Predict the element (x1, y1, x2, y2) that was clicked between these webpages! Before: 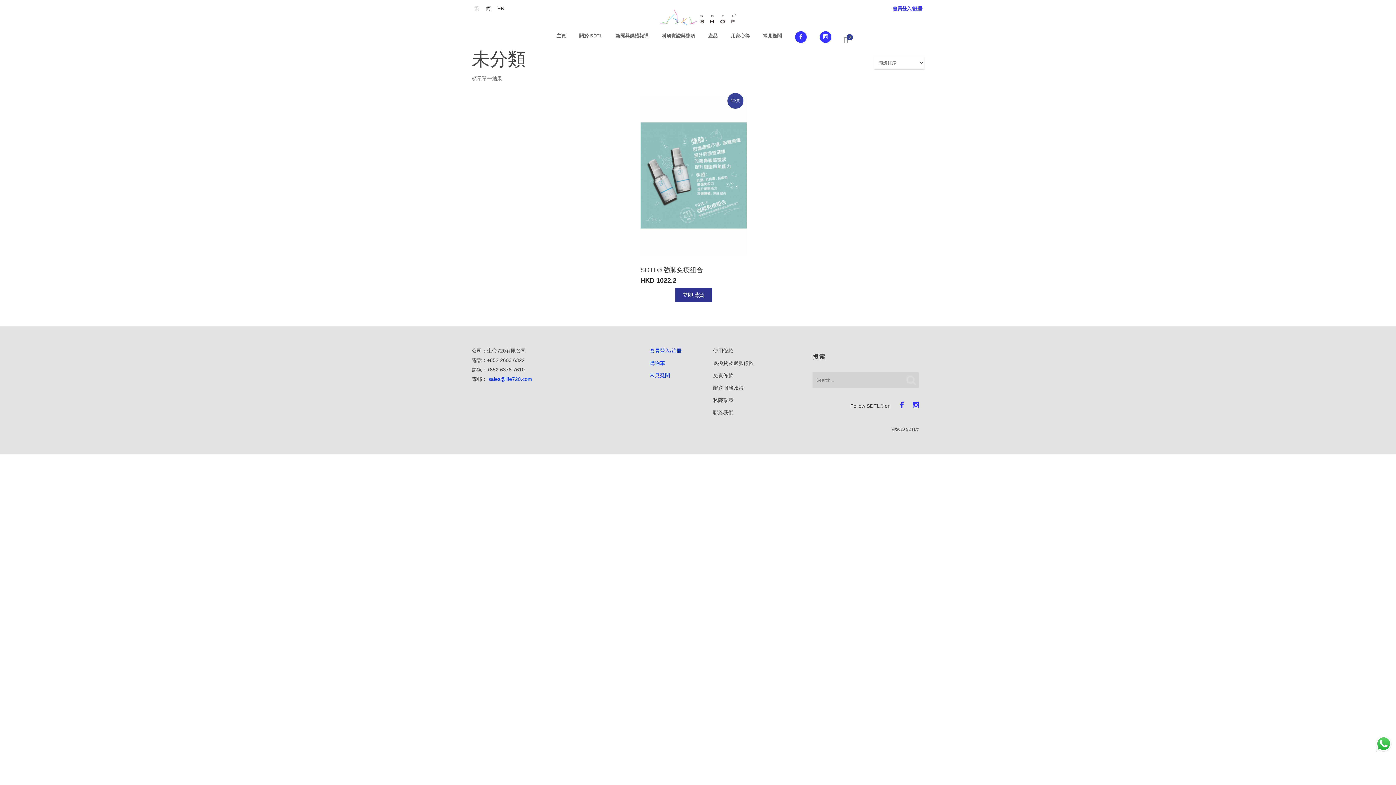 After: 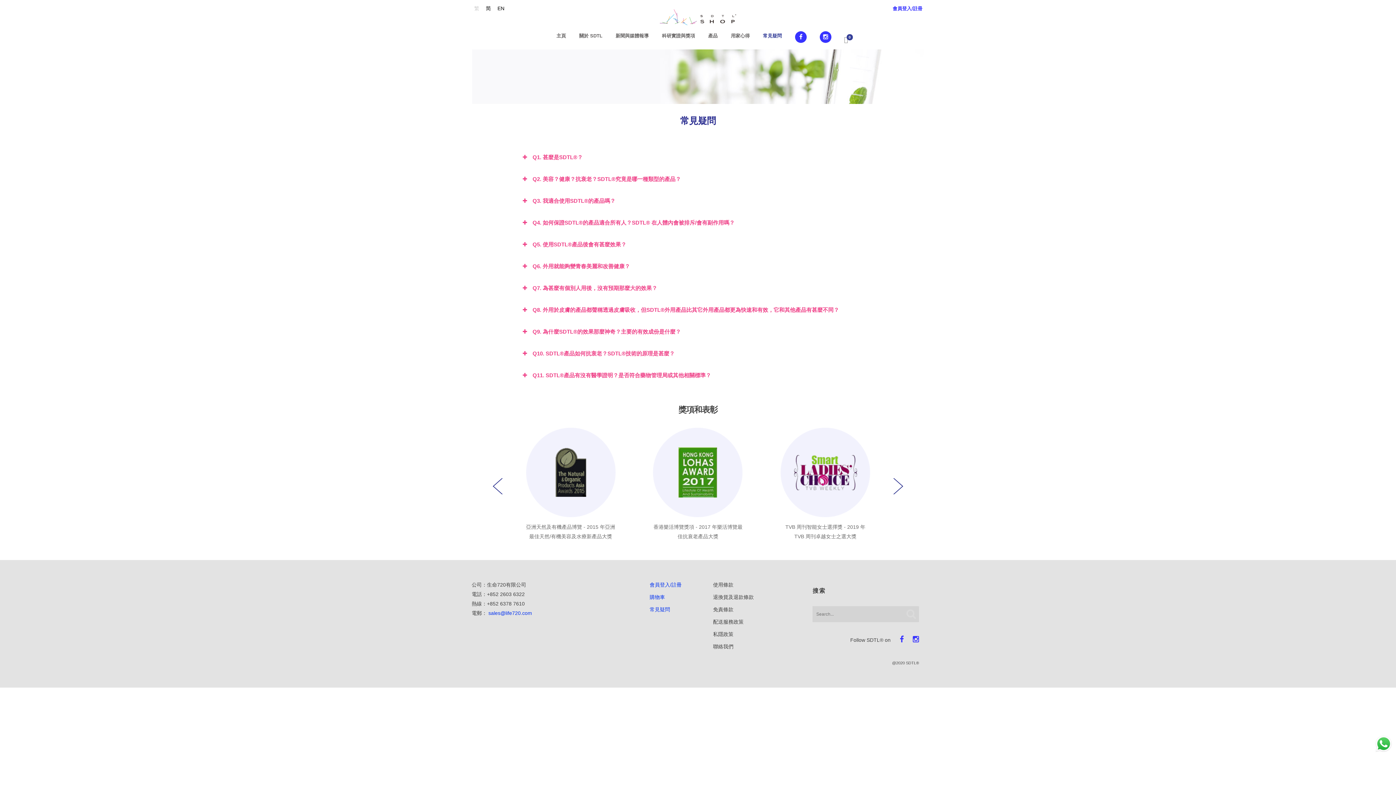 Action: label: 常見疑問 bbox: (756, 28, 788, 39)